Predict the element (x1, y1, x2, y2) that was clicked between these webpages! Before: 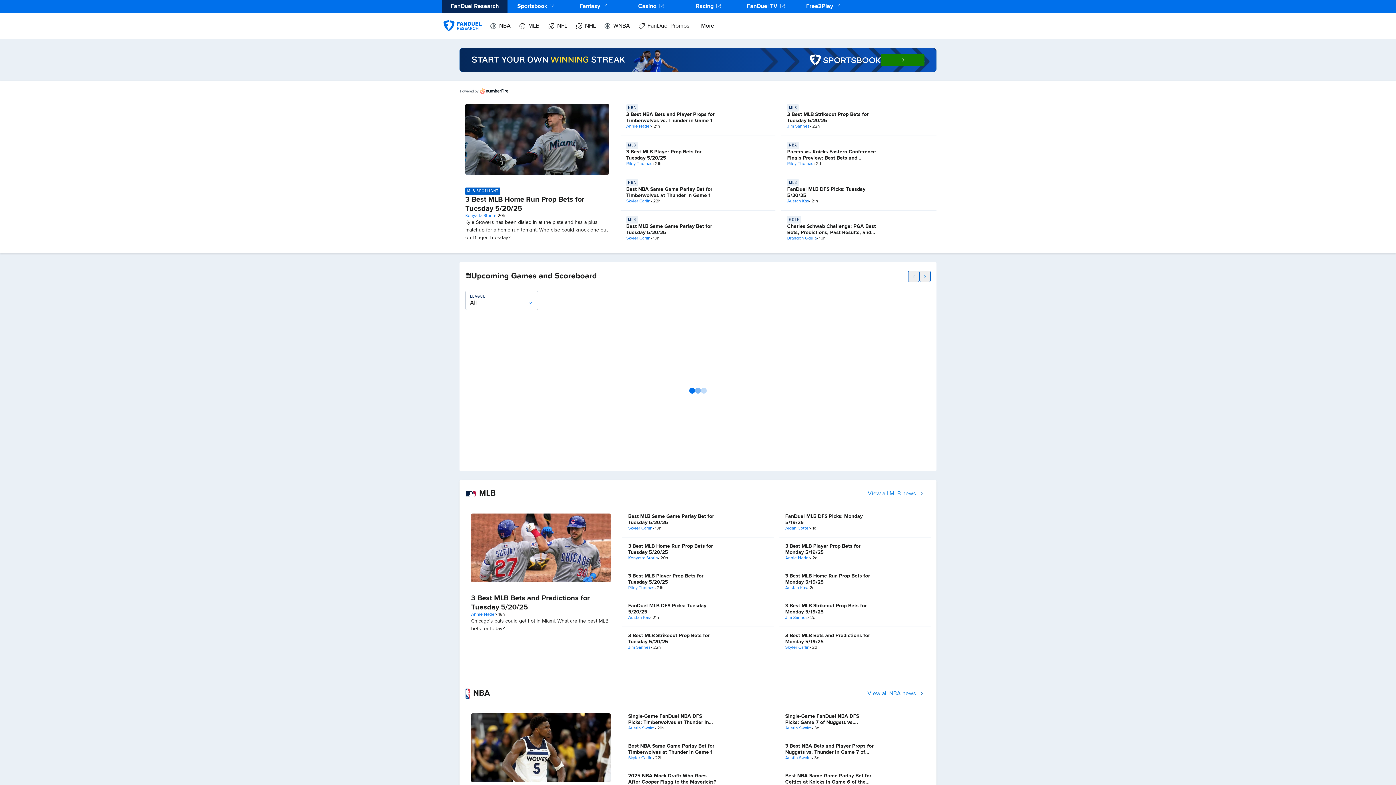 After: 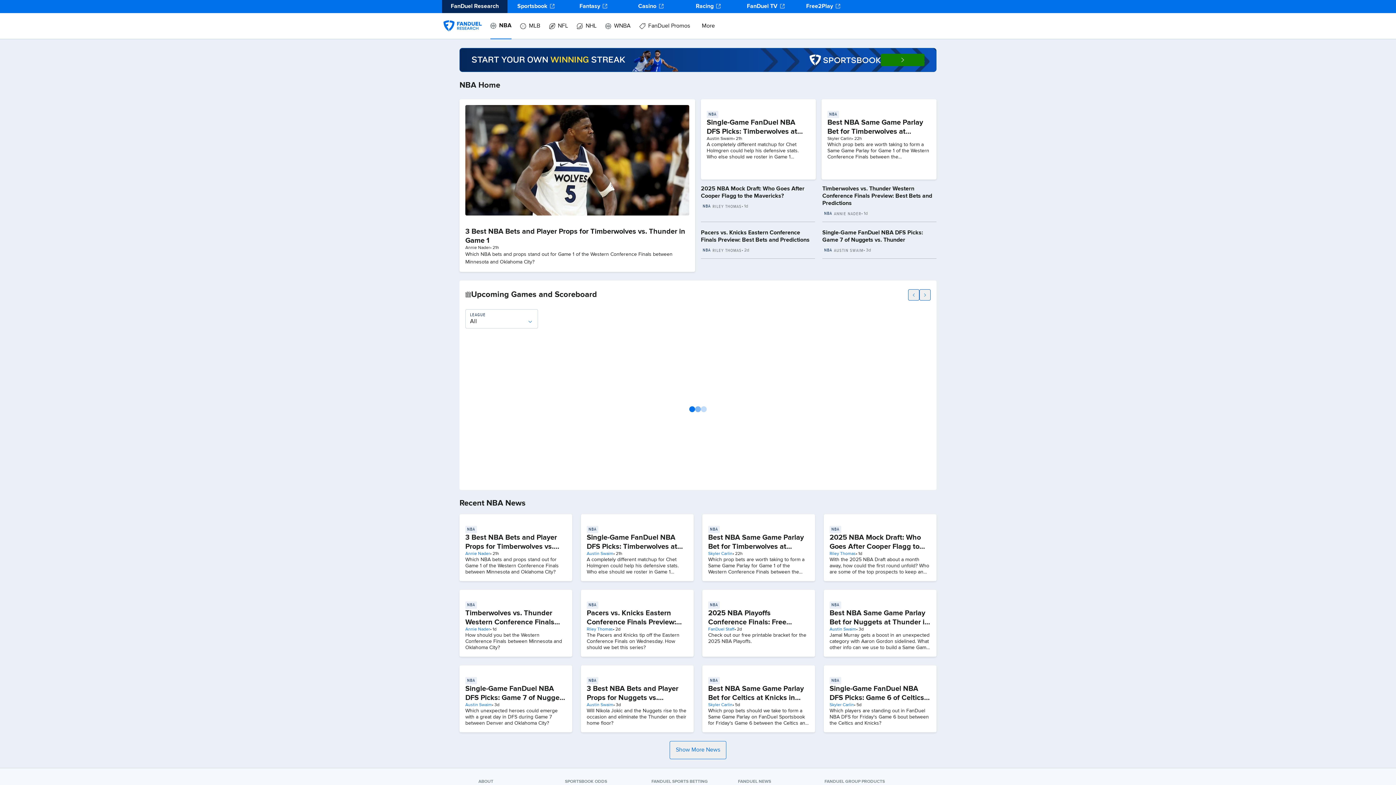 Action: bbox: (861, 686, 930, 702) label: View all NBA news